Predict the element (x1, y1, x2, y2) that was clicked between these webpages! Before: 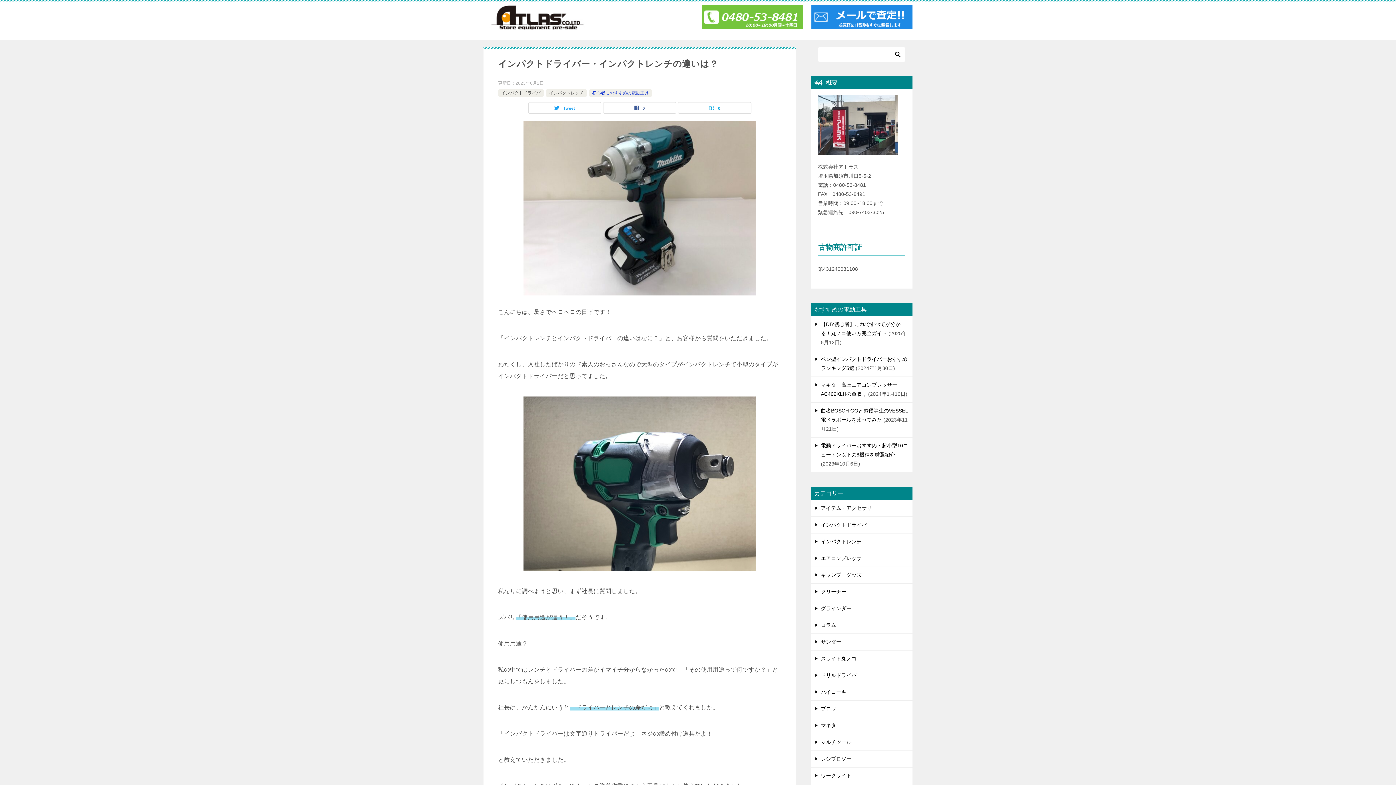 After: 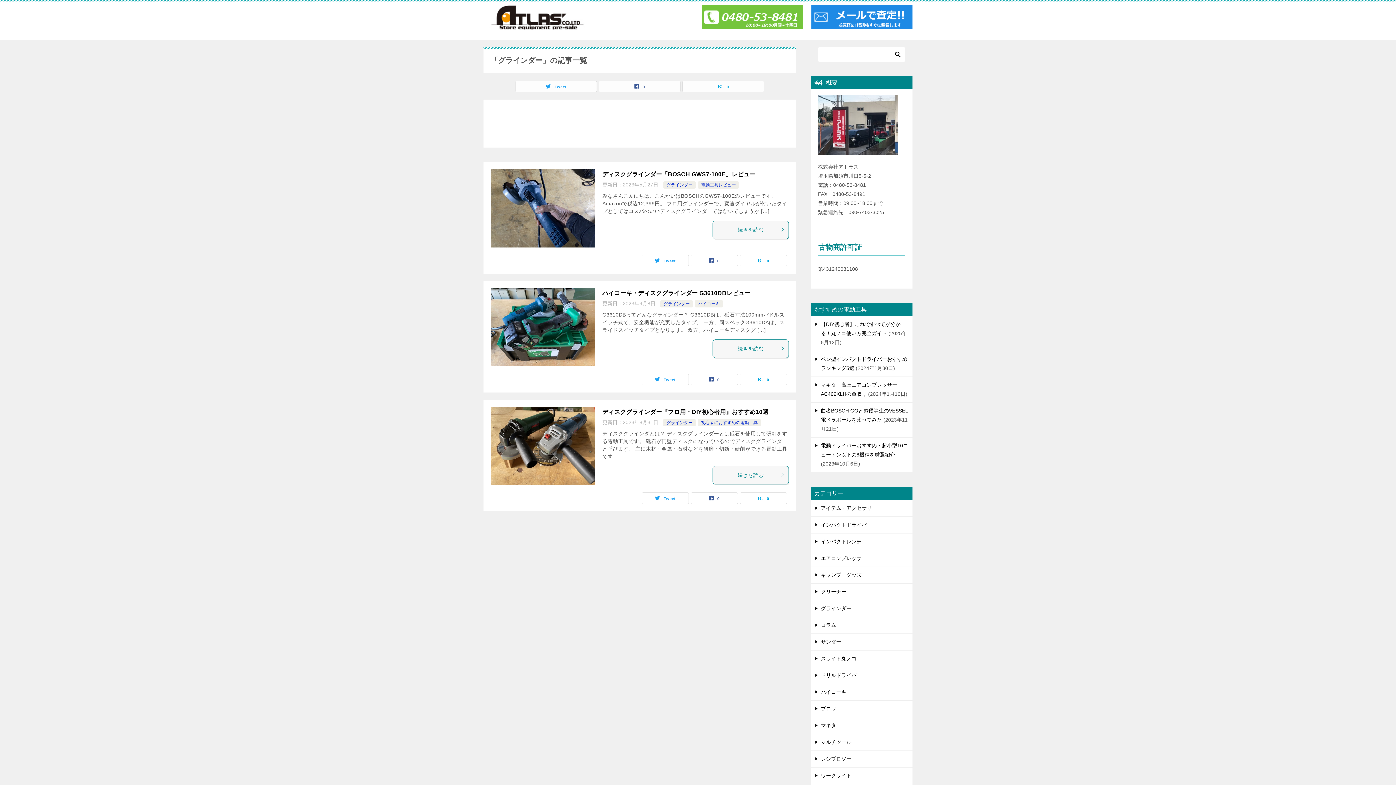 Action: label: グラインダー bbox: (810, 600, 912, 617)